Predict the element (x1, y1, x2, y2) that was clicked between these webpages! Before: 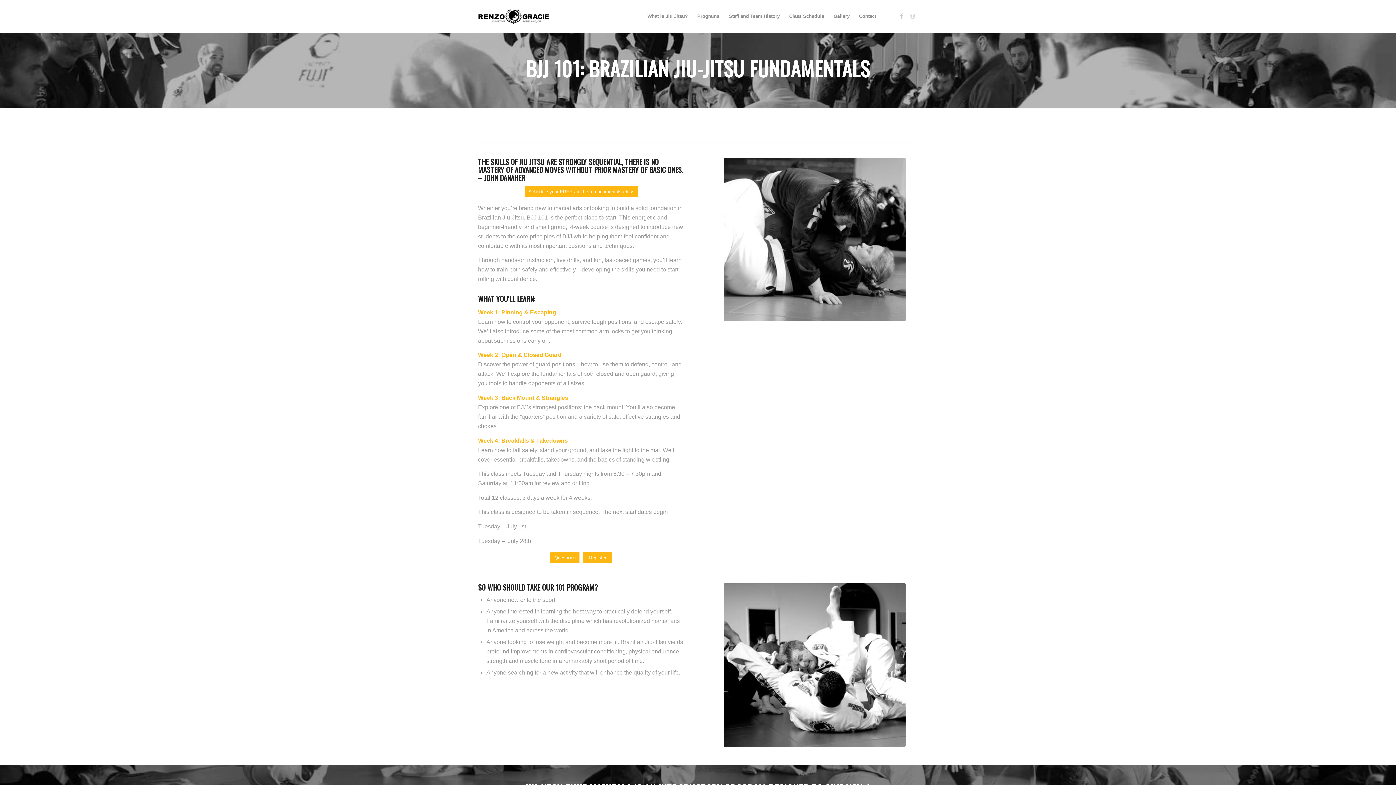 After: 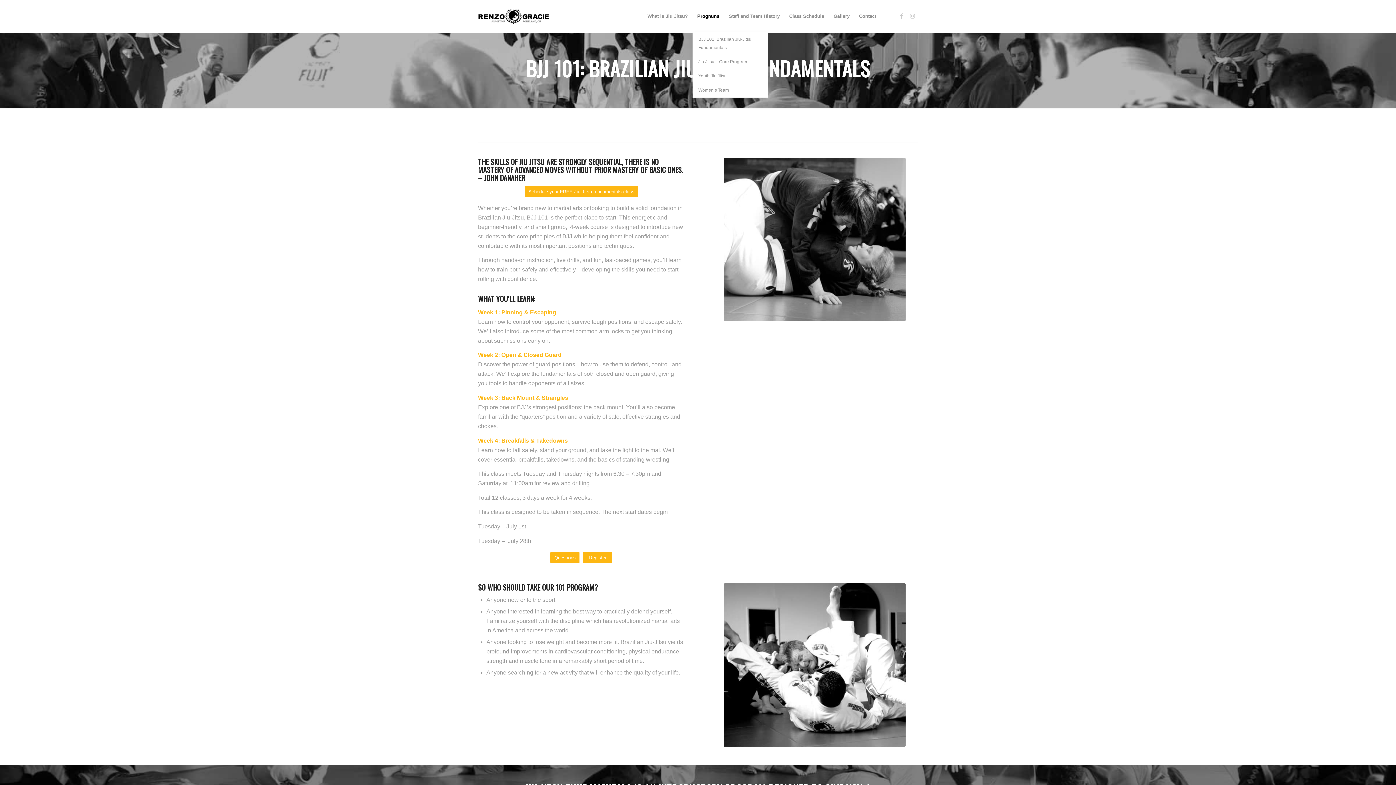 Action: label: Programs bbox: (692, 0, 724, 32)